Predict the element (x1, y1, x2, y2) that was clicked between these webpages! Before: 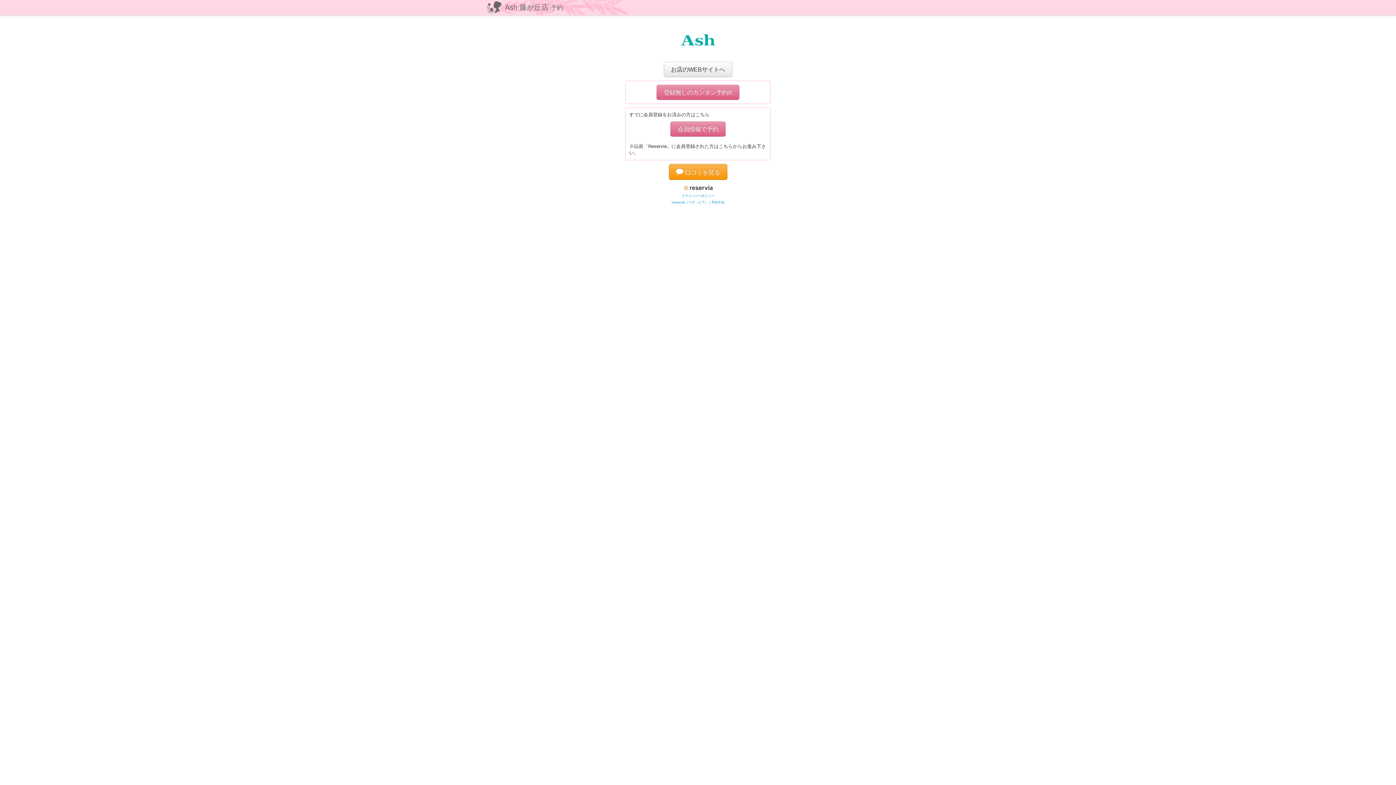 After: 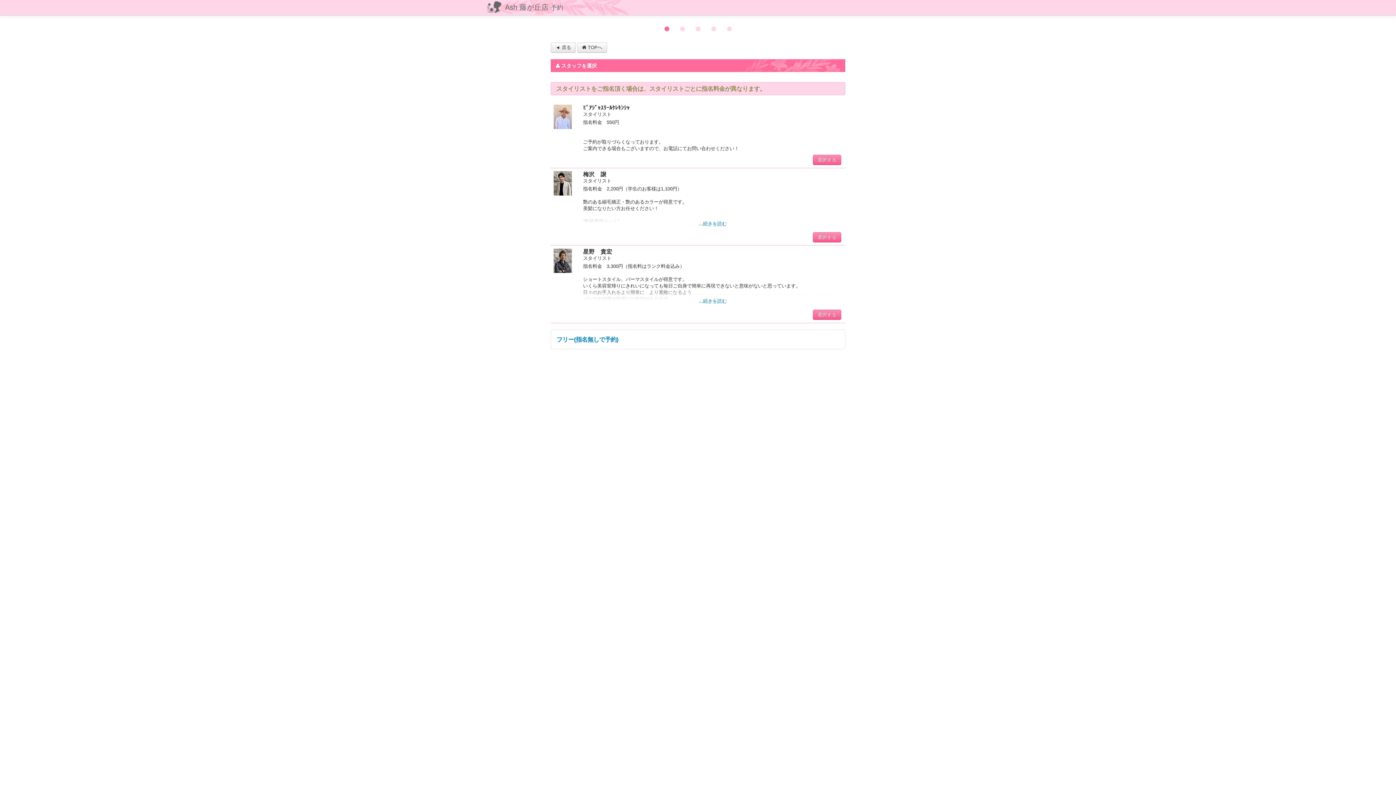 Action: label: 登録無しのカンタン予約® bbox: (656, 84, 739, 100)